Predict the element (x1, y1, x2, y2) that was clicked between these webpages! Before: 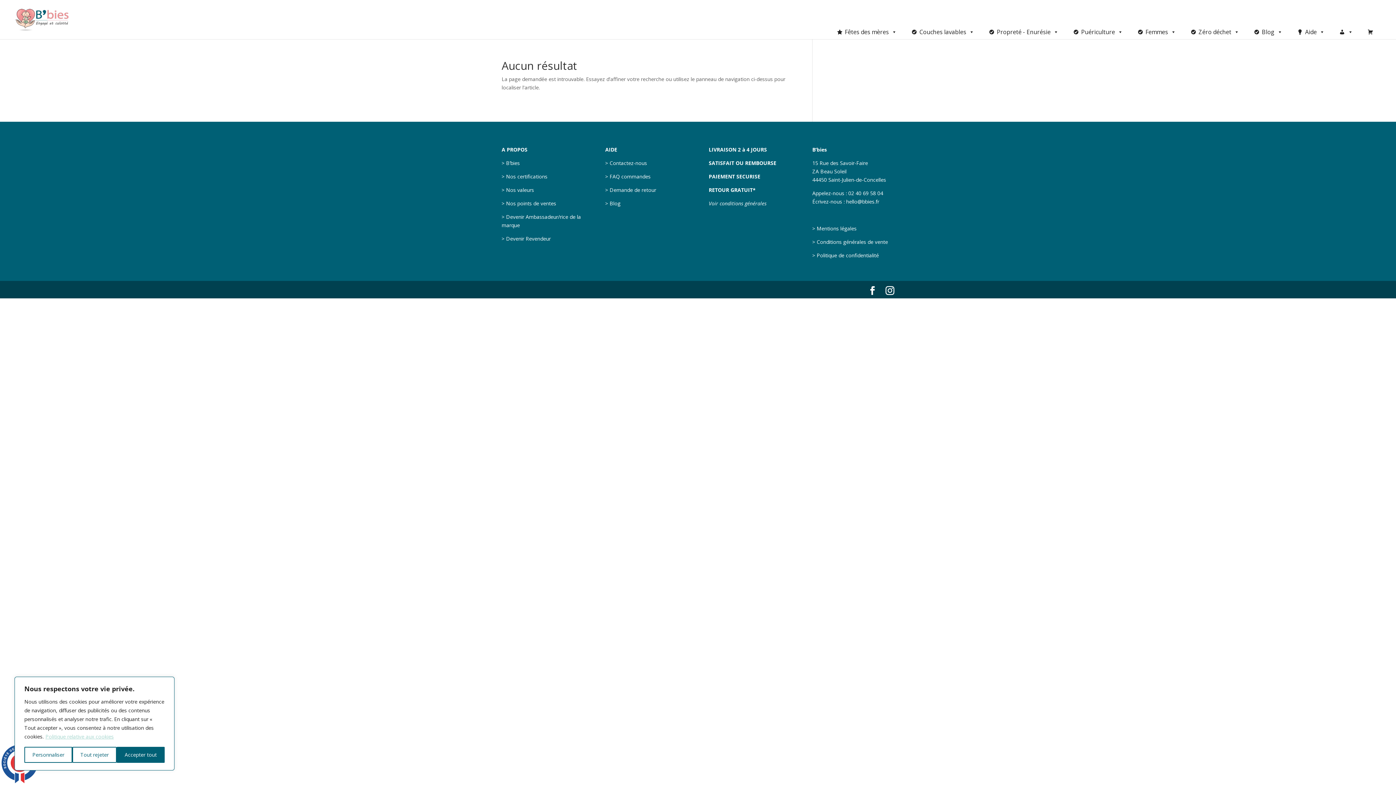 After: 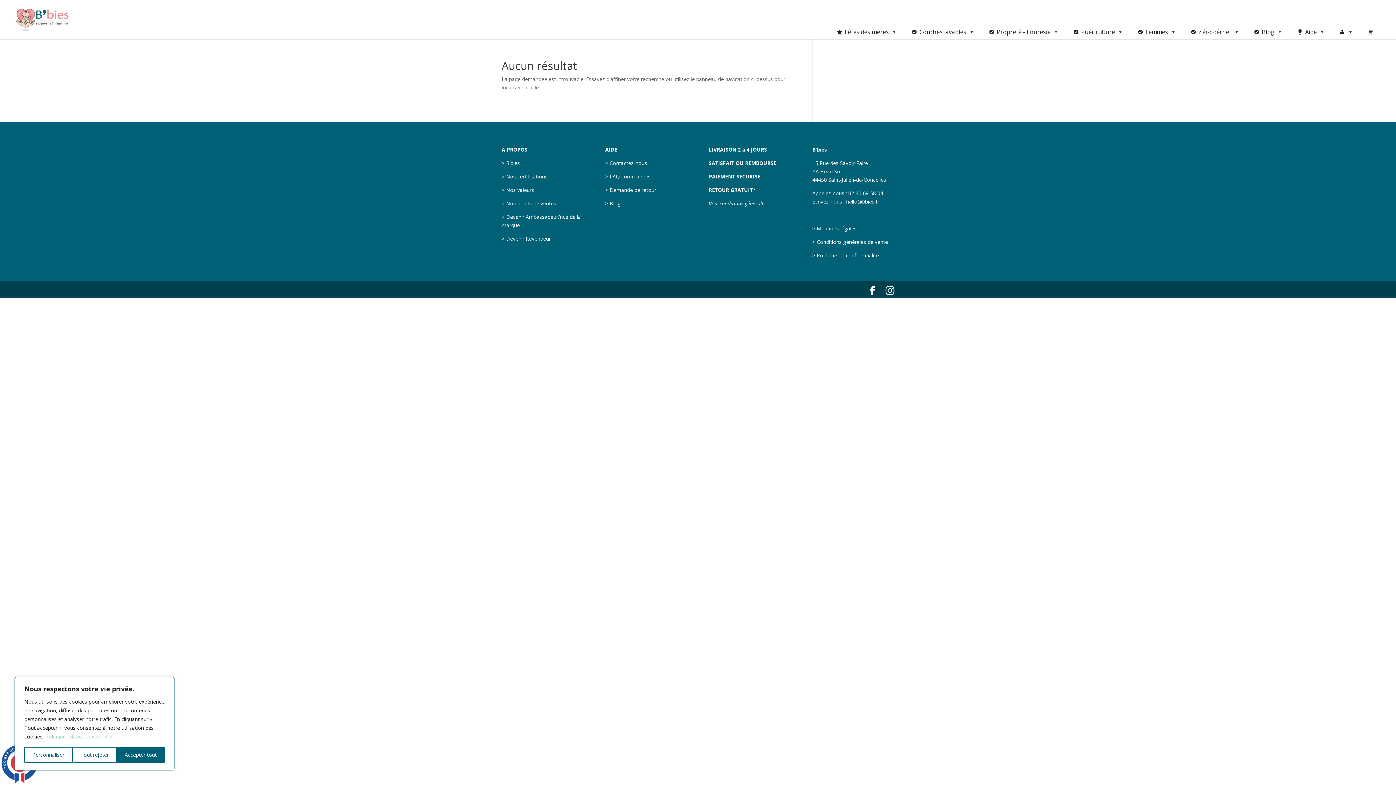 Action: bbox: (45, 733, 114, 740) label: Politique relative aux cookies